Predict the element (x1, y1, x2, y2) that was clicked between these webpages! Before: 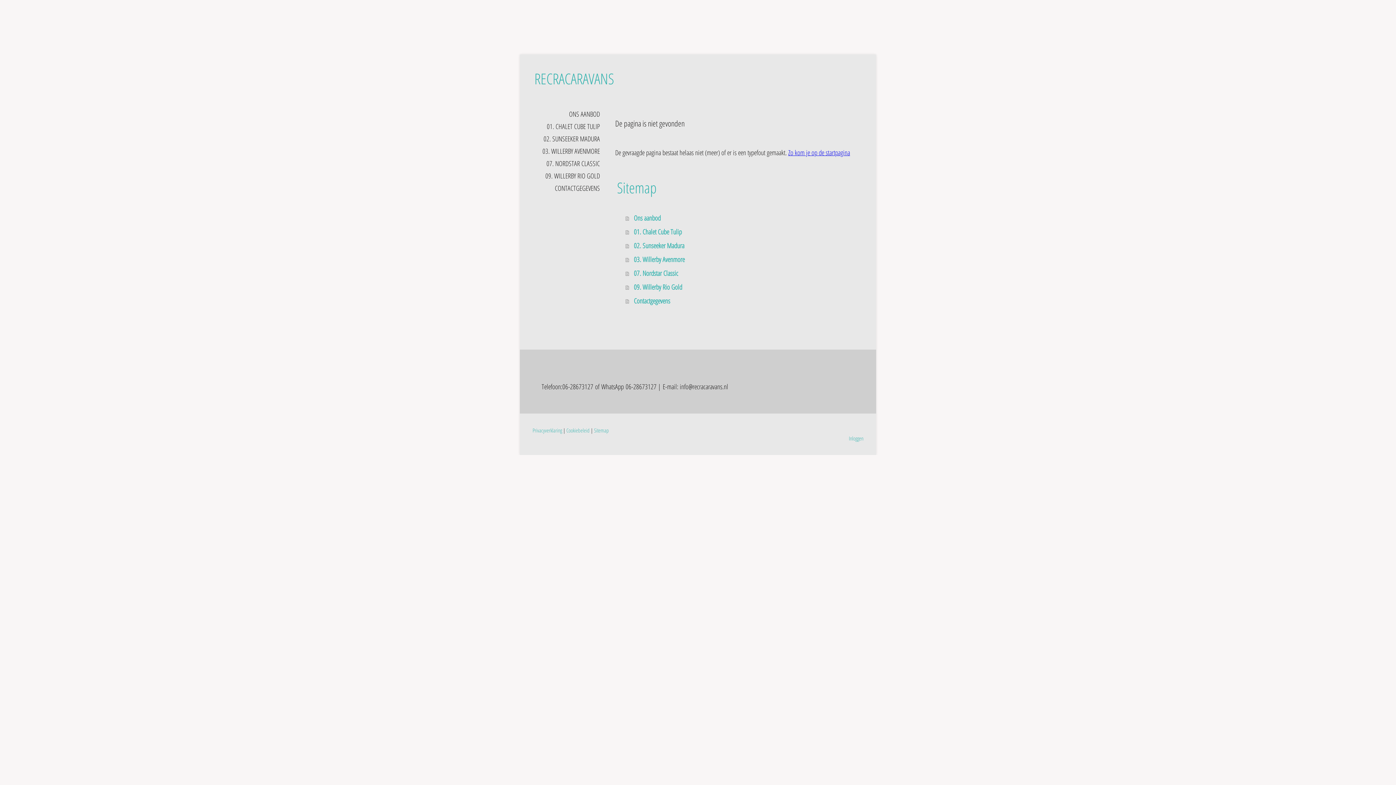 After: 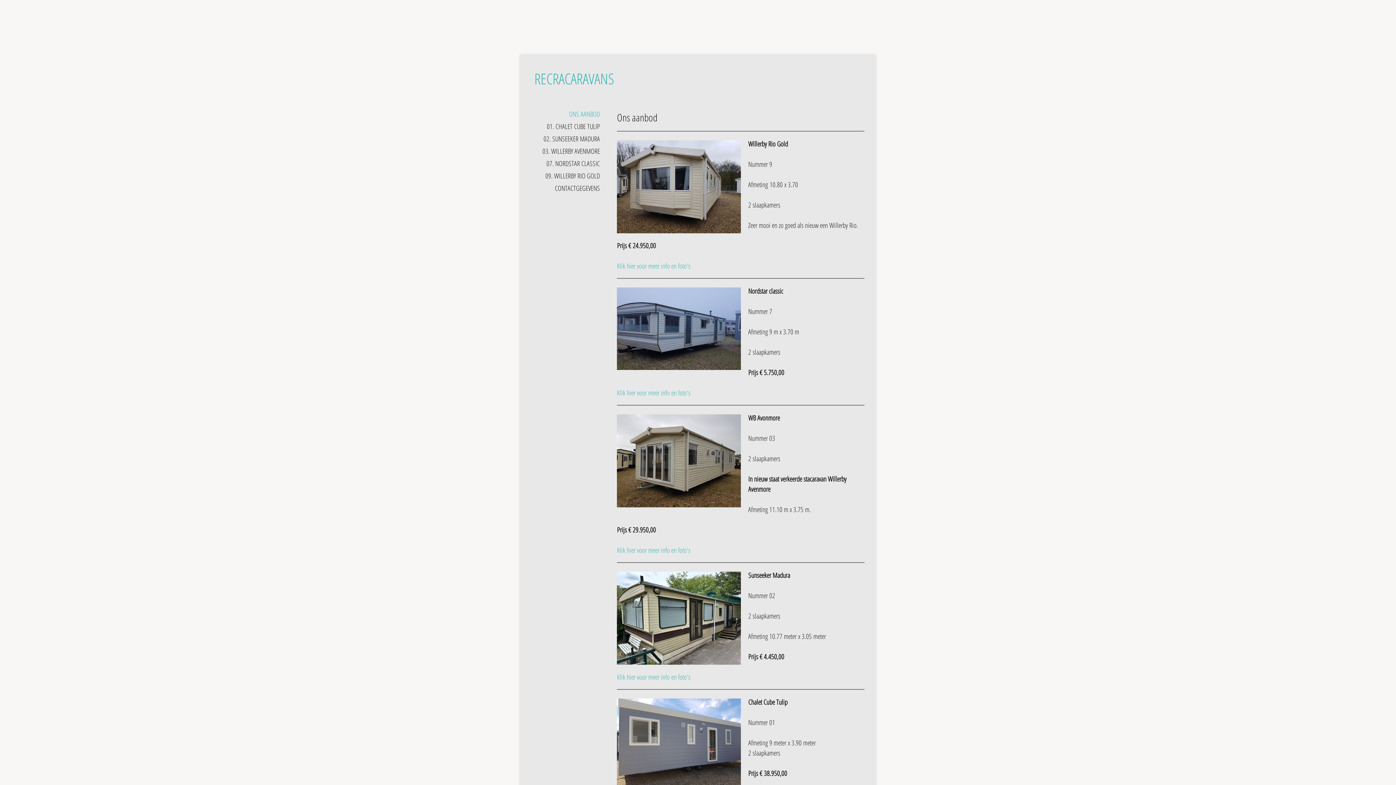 Action: label: Ons aanbod bbox: (625, 211, 866, 225)